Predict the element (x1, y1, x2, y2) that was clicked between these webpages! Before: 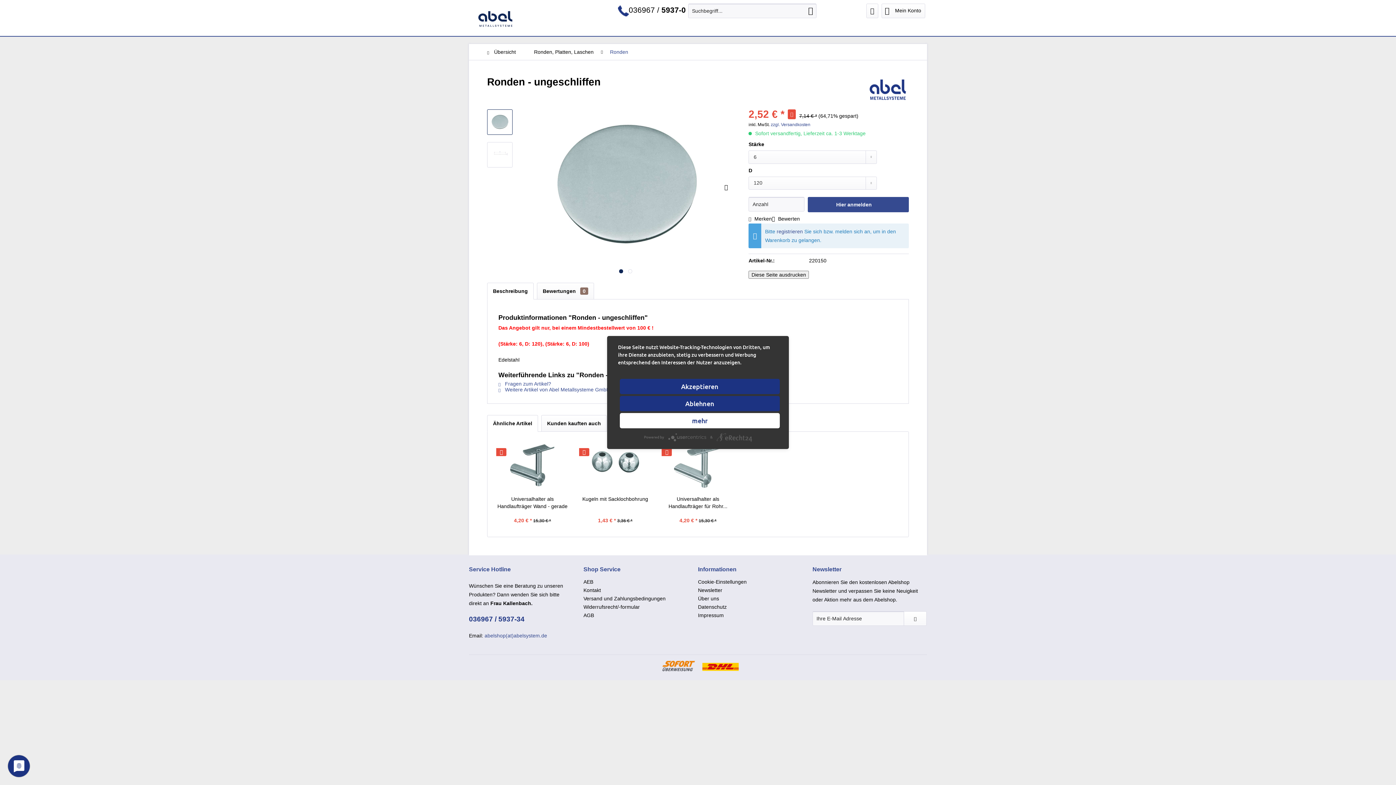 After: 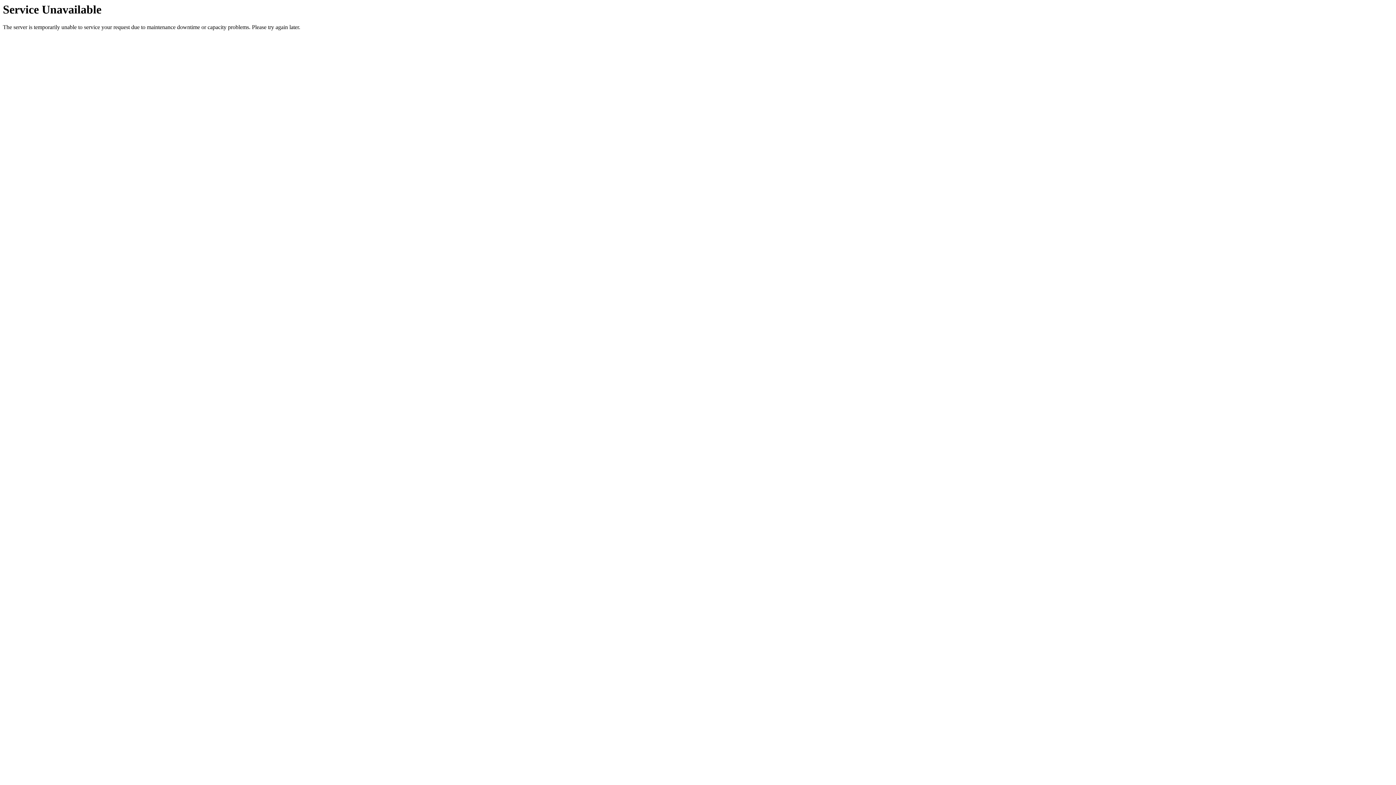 Action: bbox: (867, 76, 909, 102)